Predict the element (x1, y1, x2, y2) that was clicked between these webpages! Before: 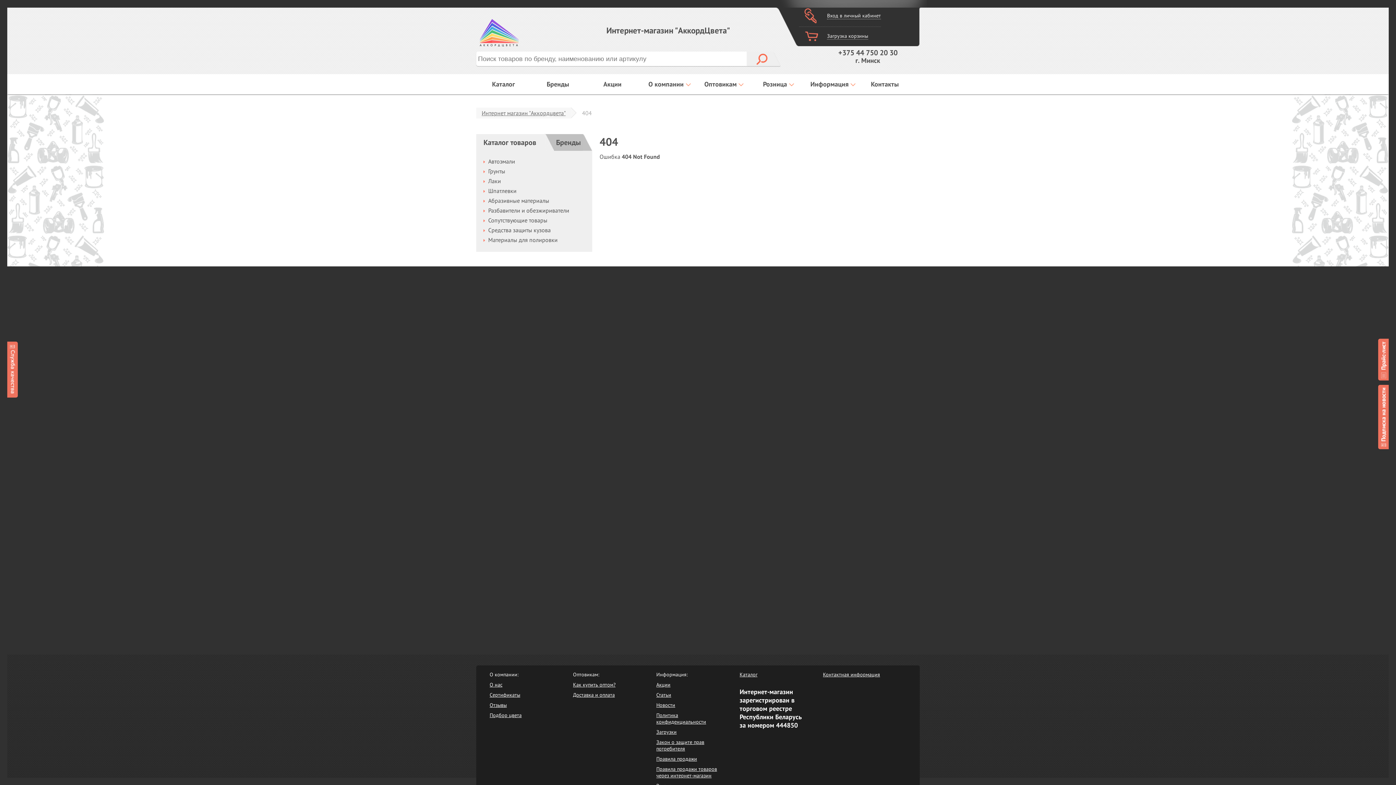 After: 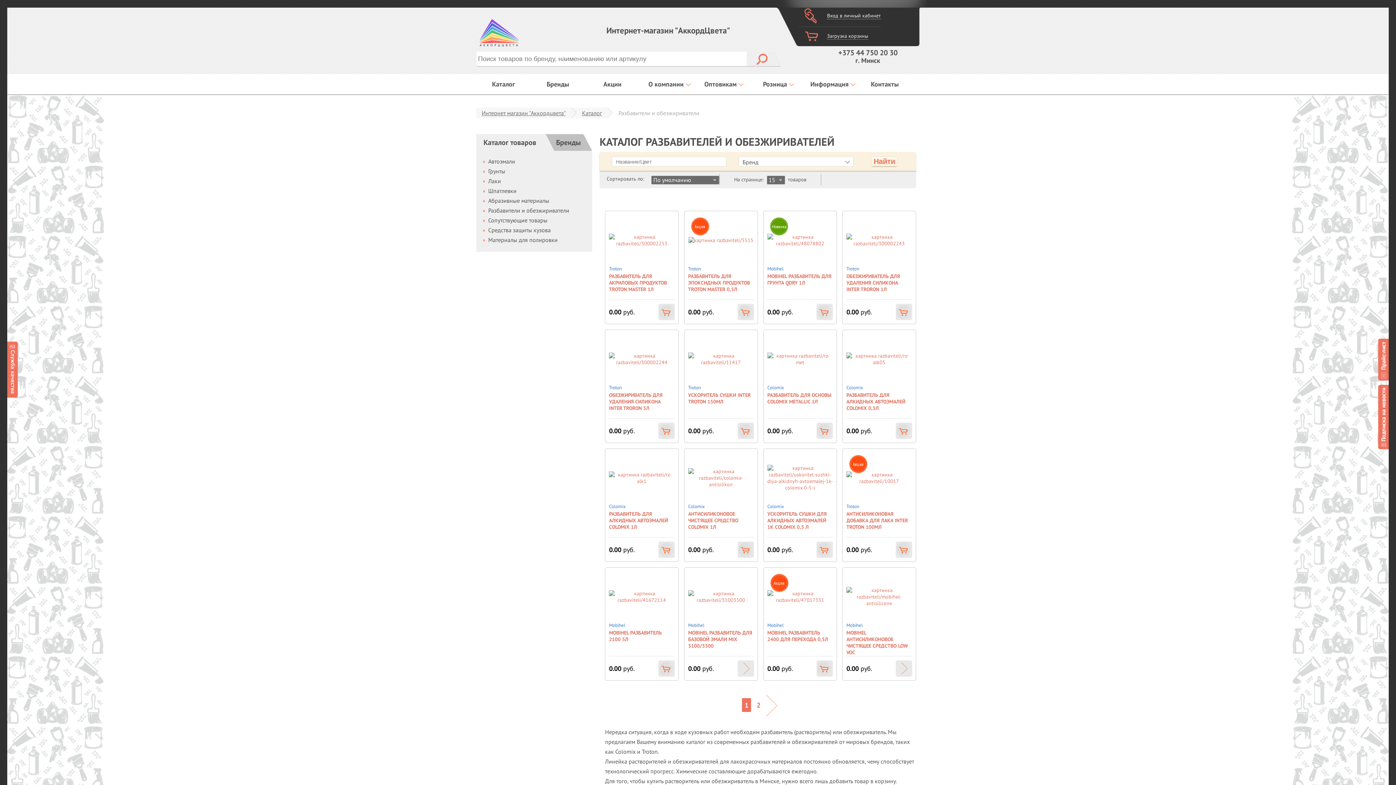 Action: label: Разбавители и обезжириватели bbox: (488, 206, 569, 214)